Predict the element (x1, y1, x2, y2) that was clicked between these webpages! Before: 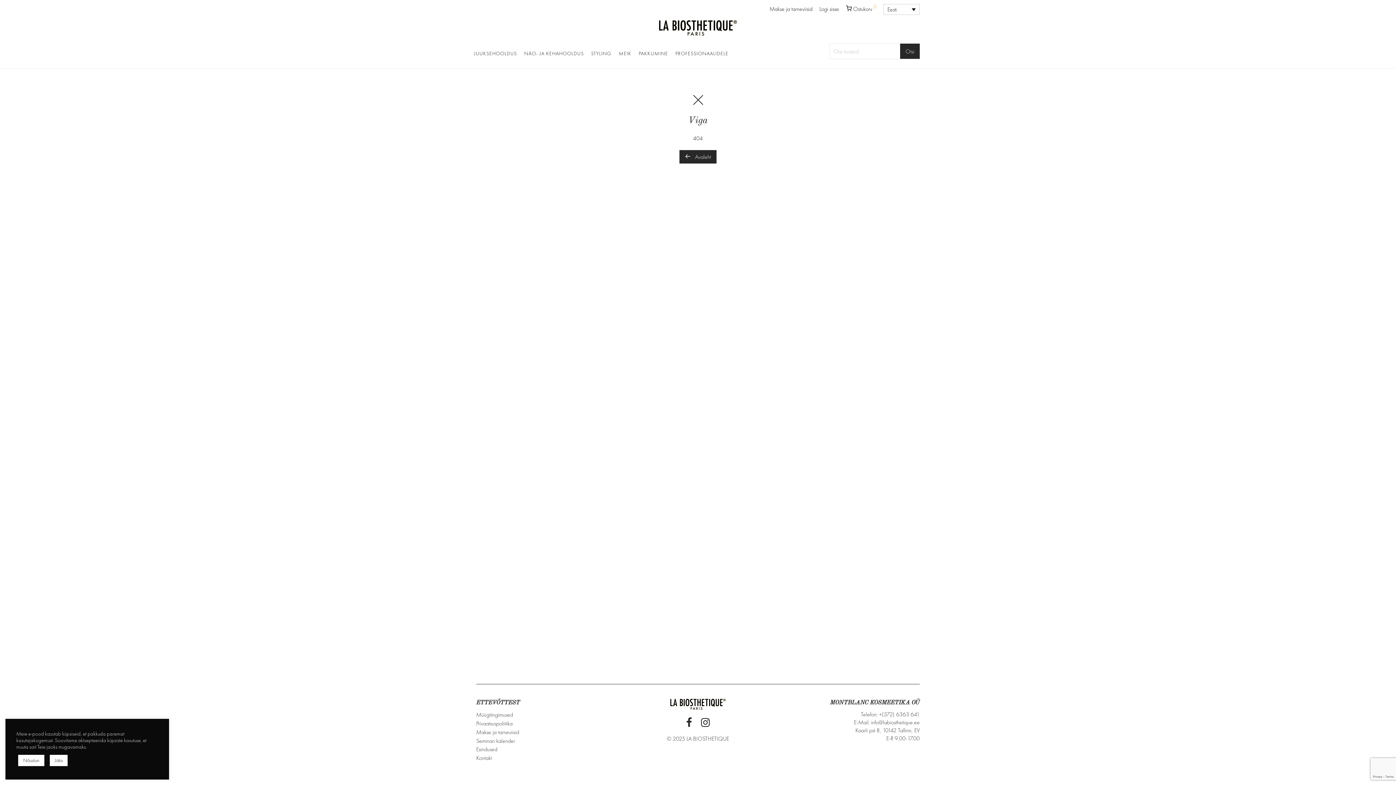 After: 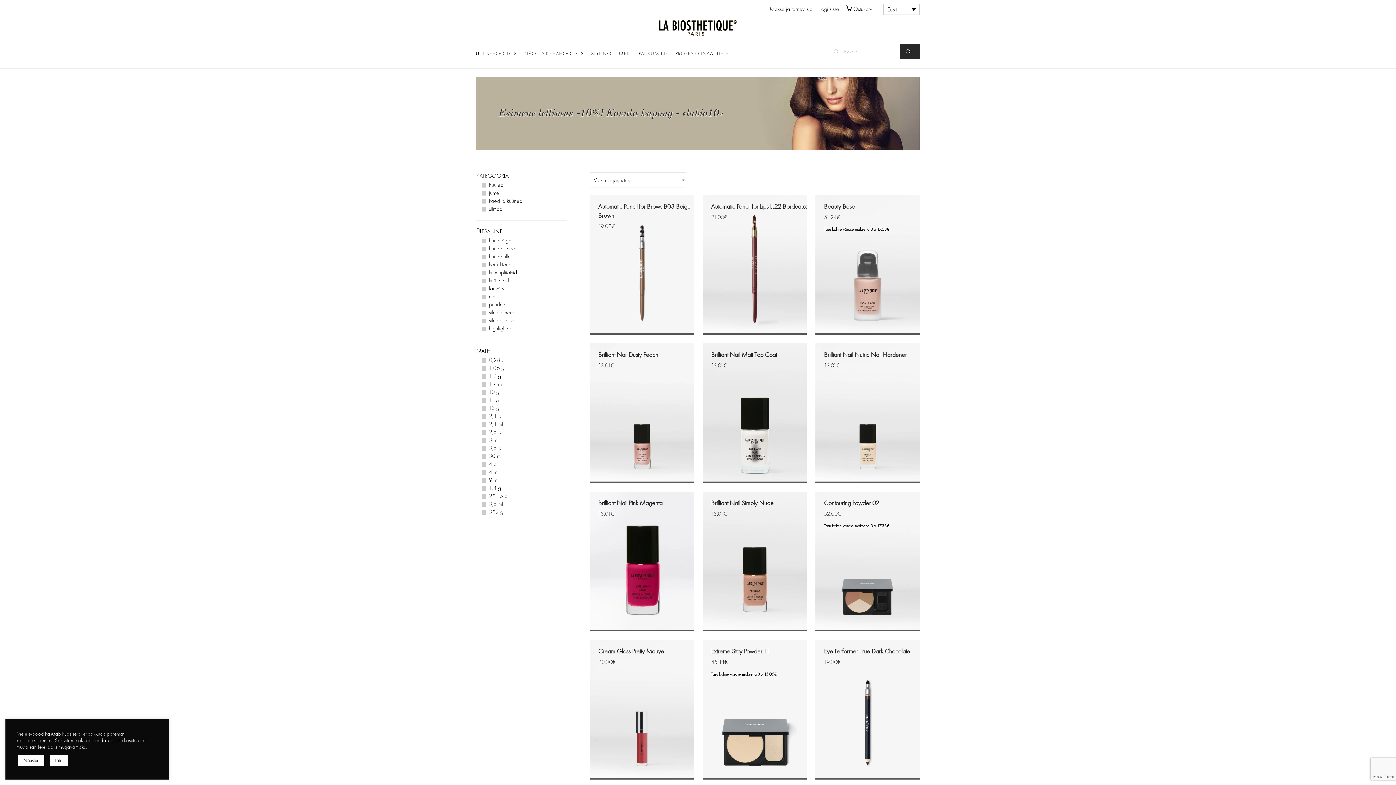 Action: label: MEIK bbox: (615, 45, 635, 61)